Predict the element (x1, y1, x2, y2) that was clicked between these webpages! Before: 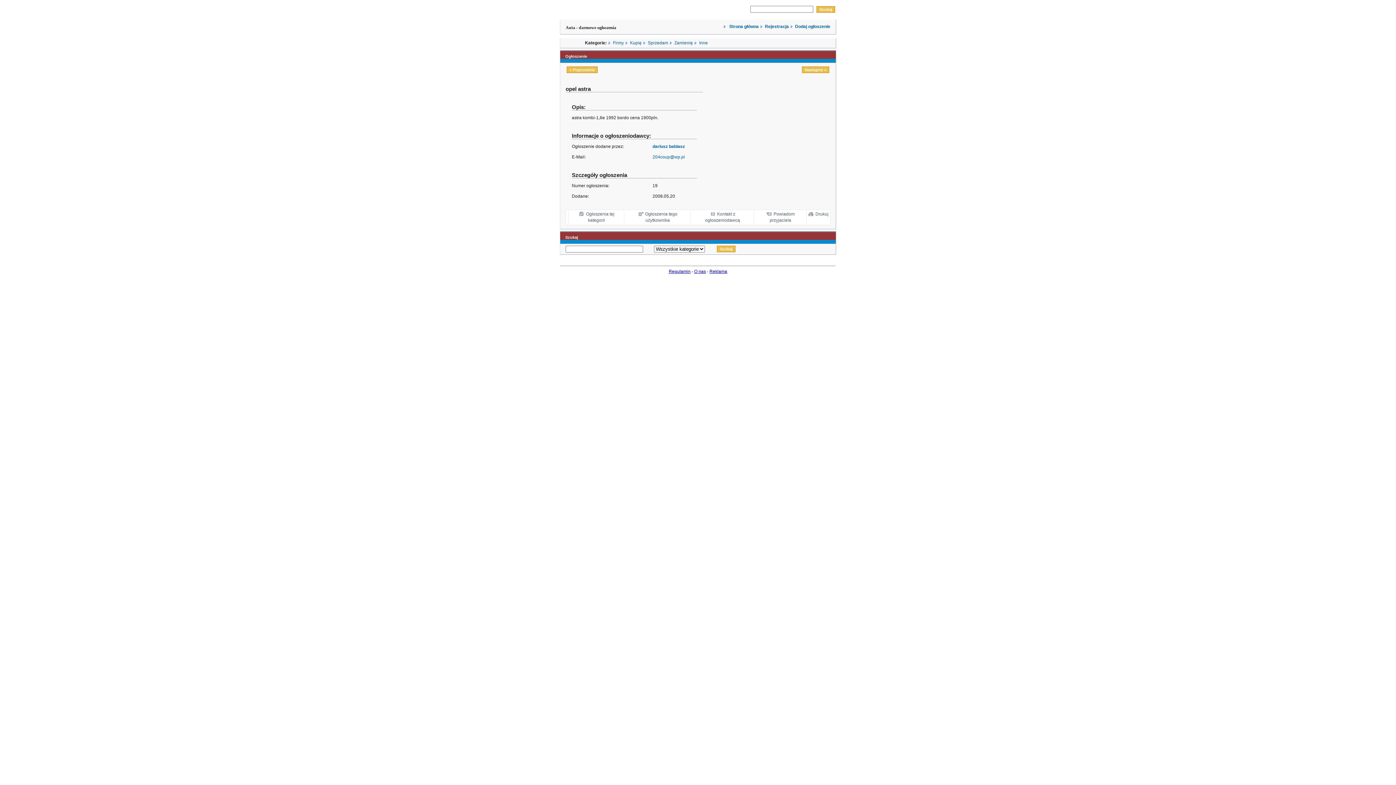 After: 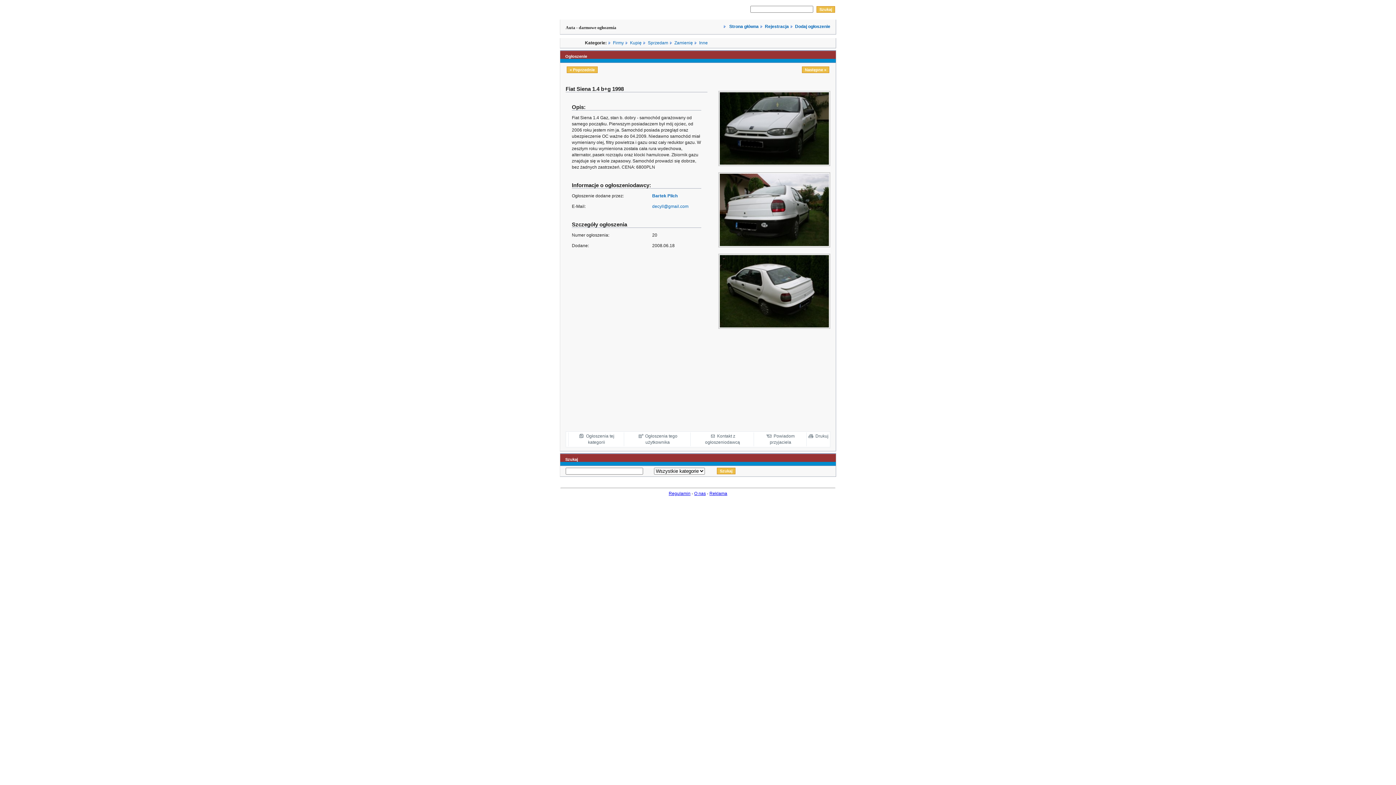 Action: bbox: (802, 66, 829, 73) label: Następne »